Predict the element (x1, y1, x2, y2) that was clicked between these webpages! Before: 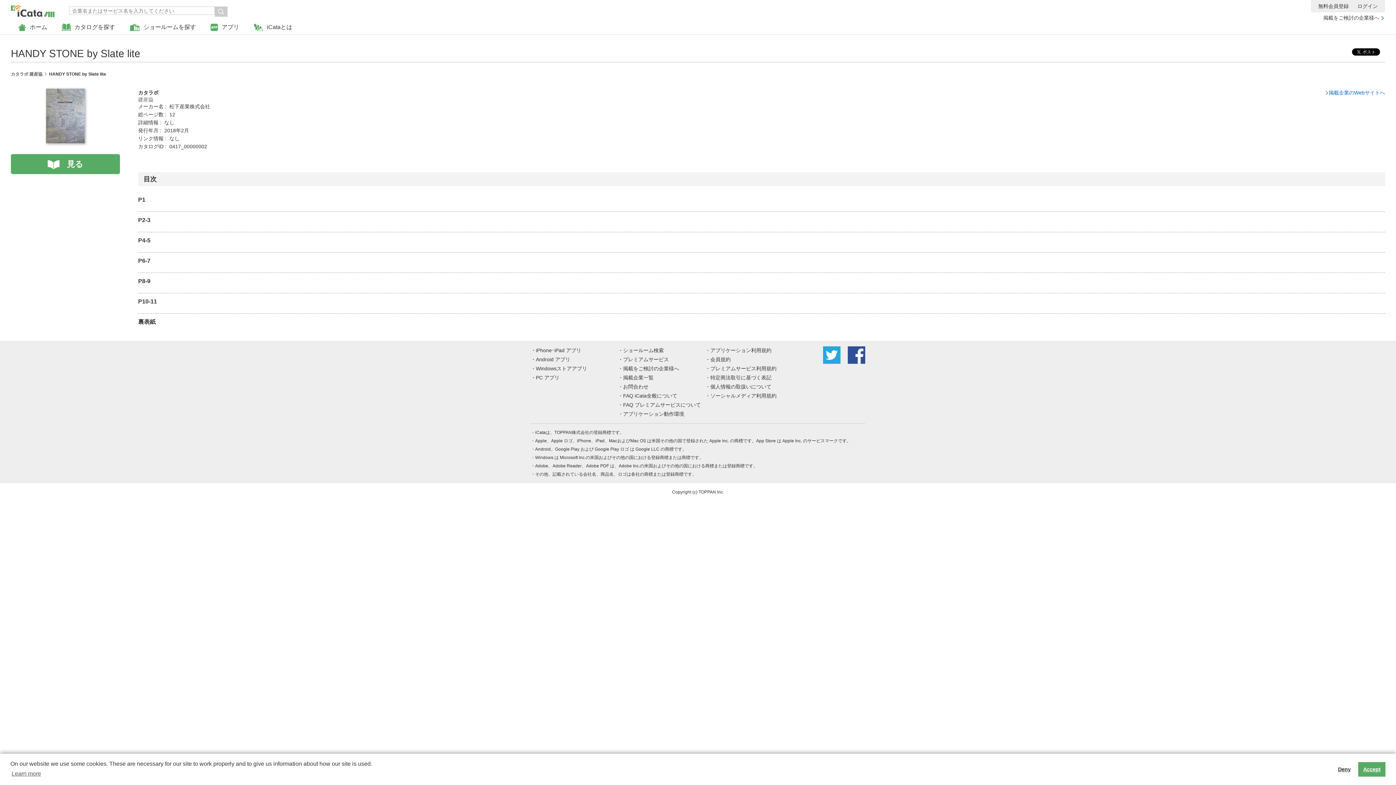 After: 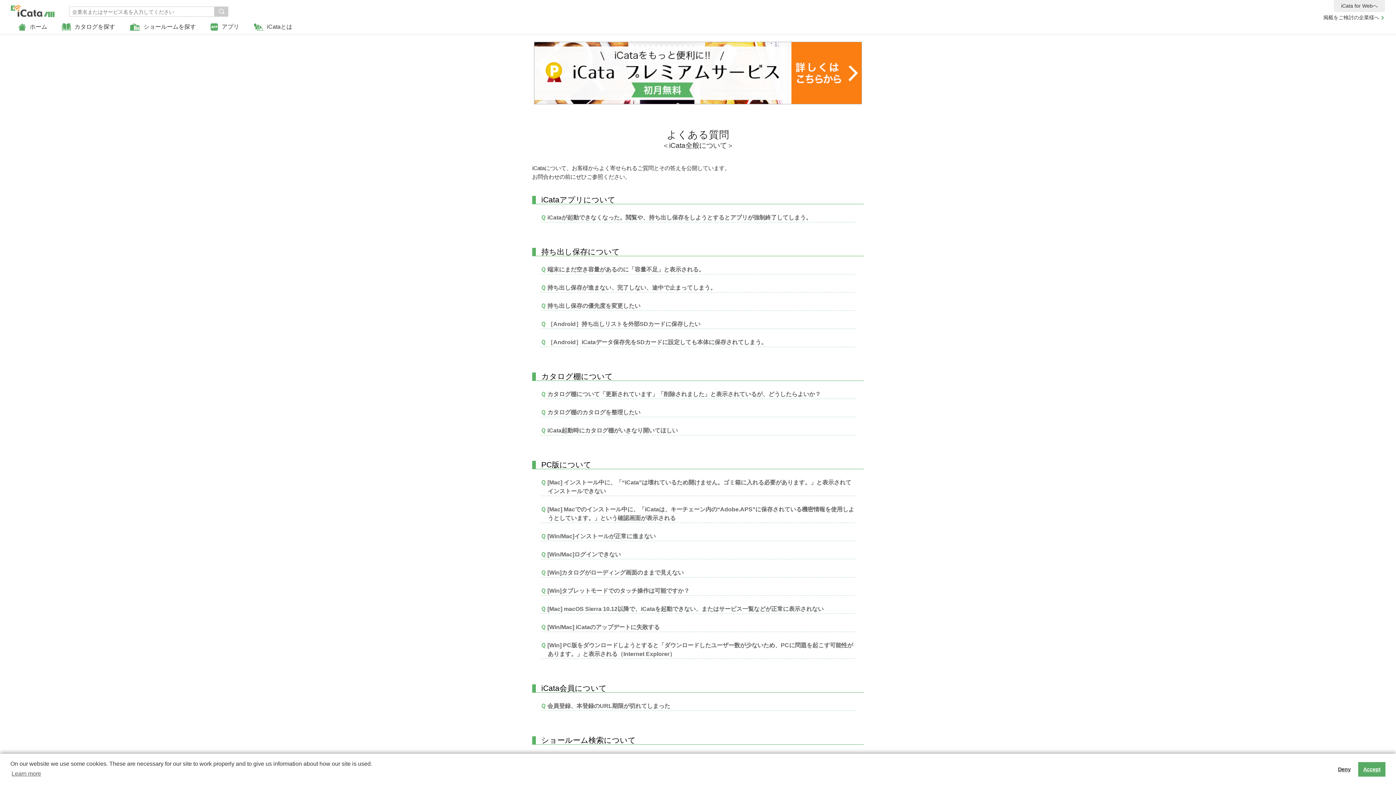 Action: label: FAQ iCata全般について bbox: (623, 393, 677, 398)